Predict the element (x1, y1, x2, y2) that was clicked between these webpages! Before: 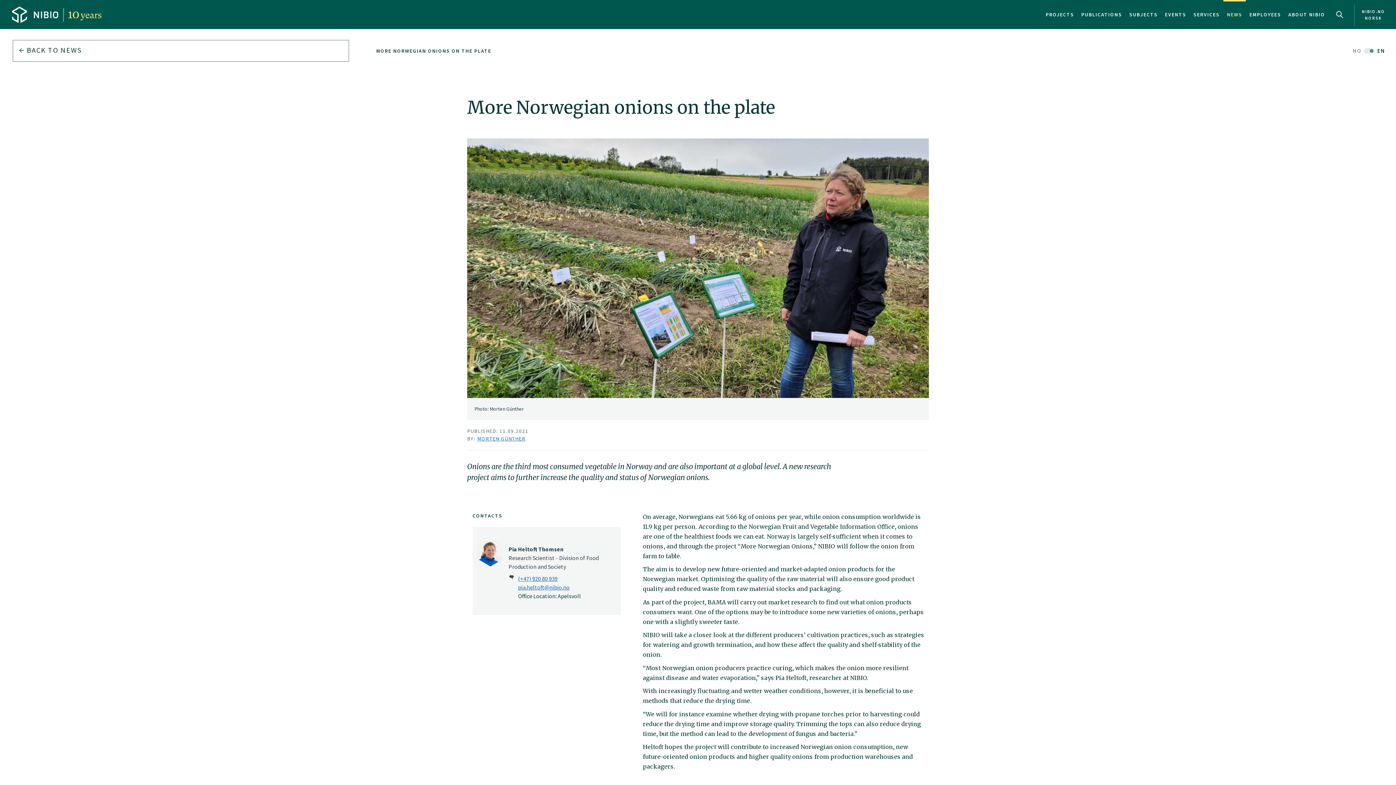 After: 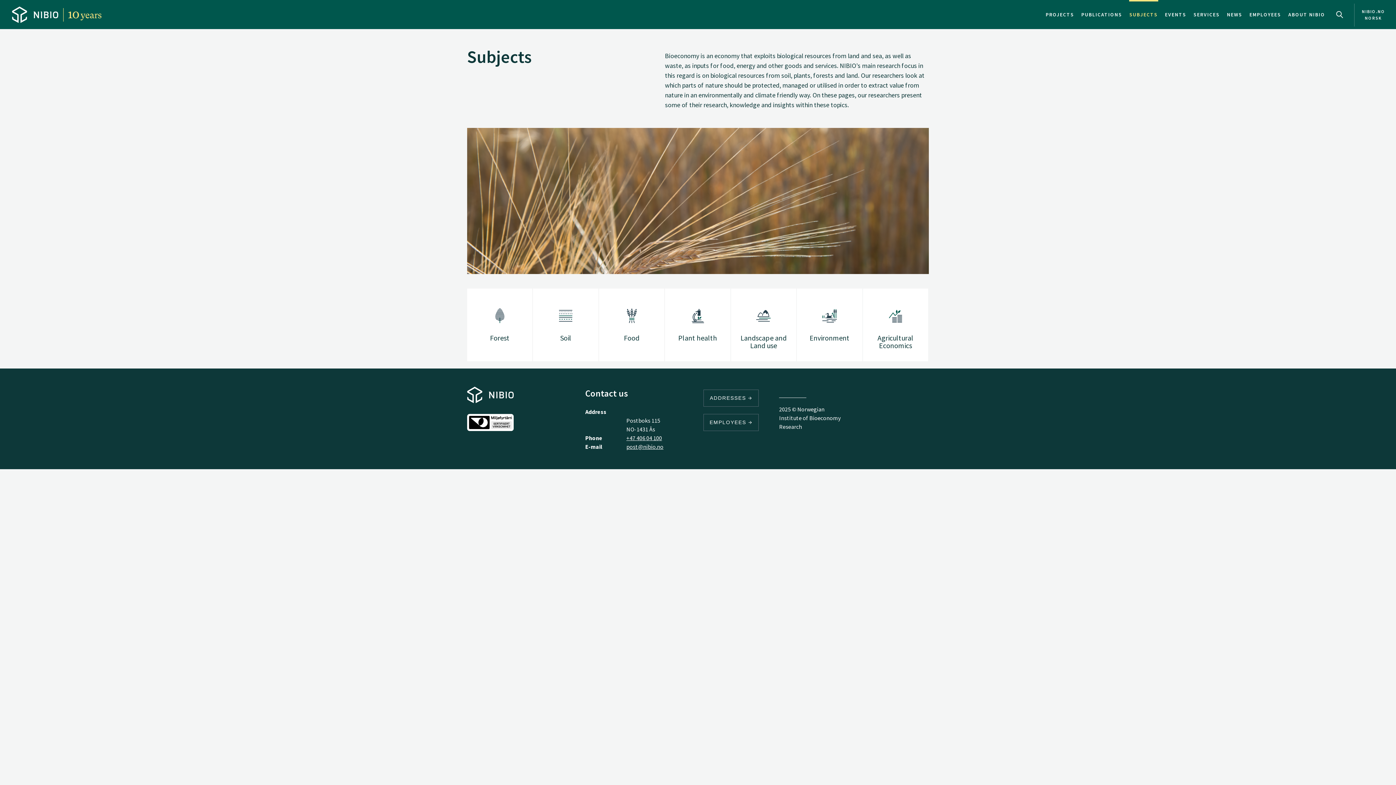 Action: label: SUBJECTS bbox: (1126, 0, 1161, 29)